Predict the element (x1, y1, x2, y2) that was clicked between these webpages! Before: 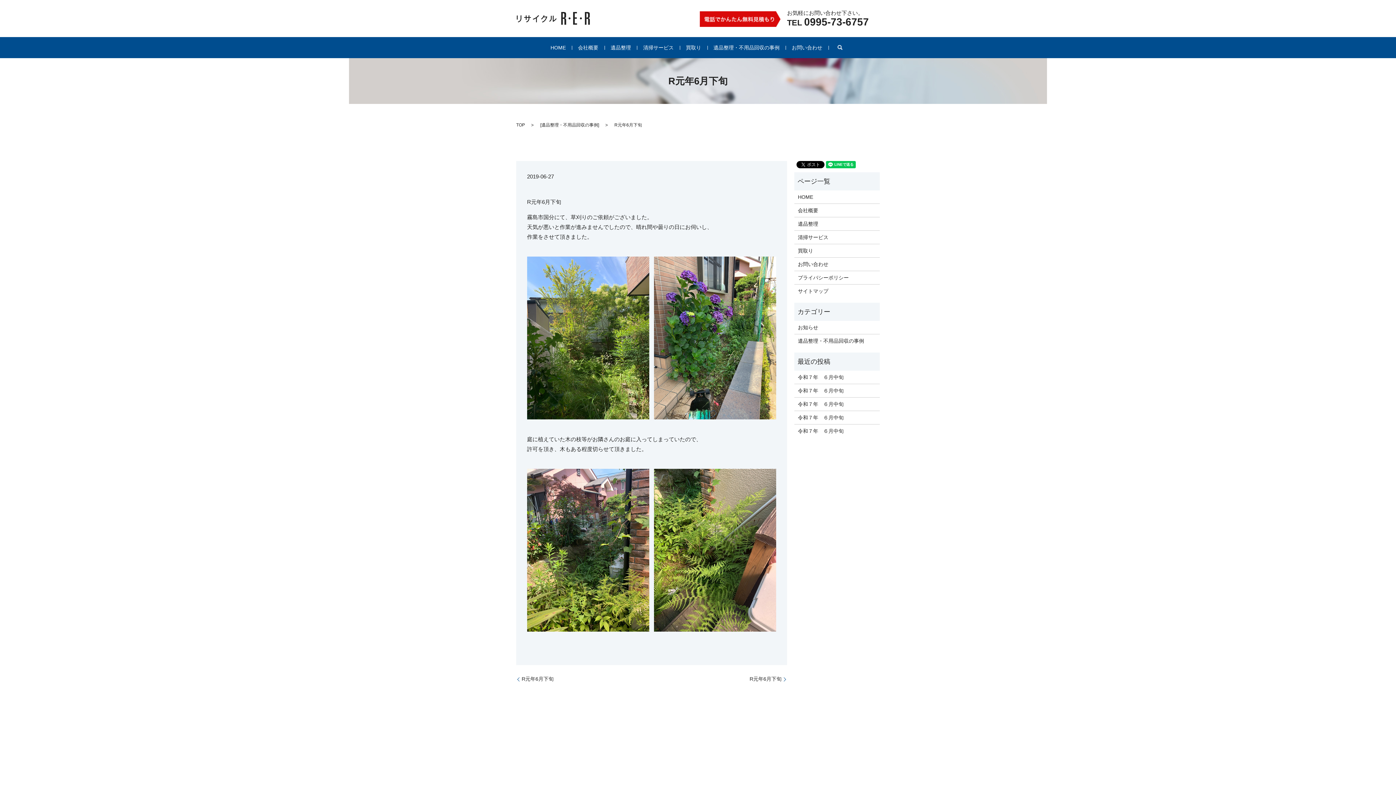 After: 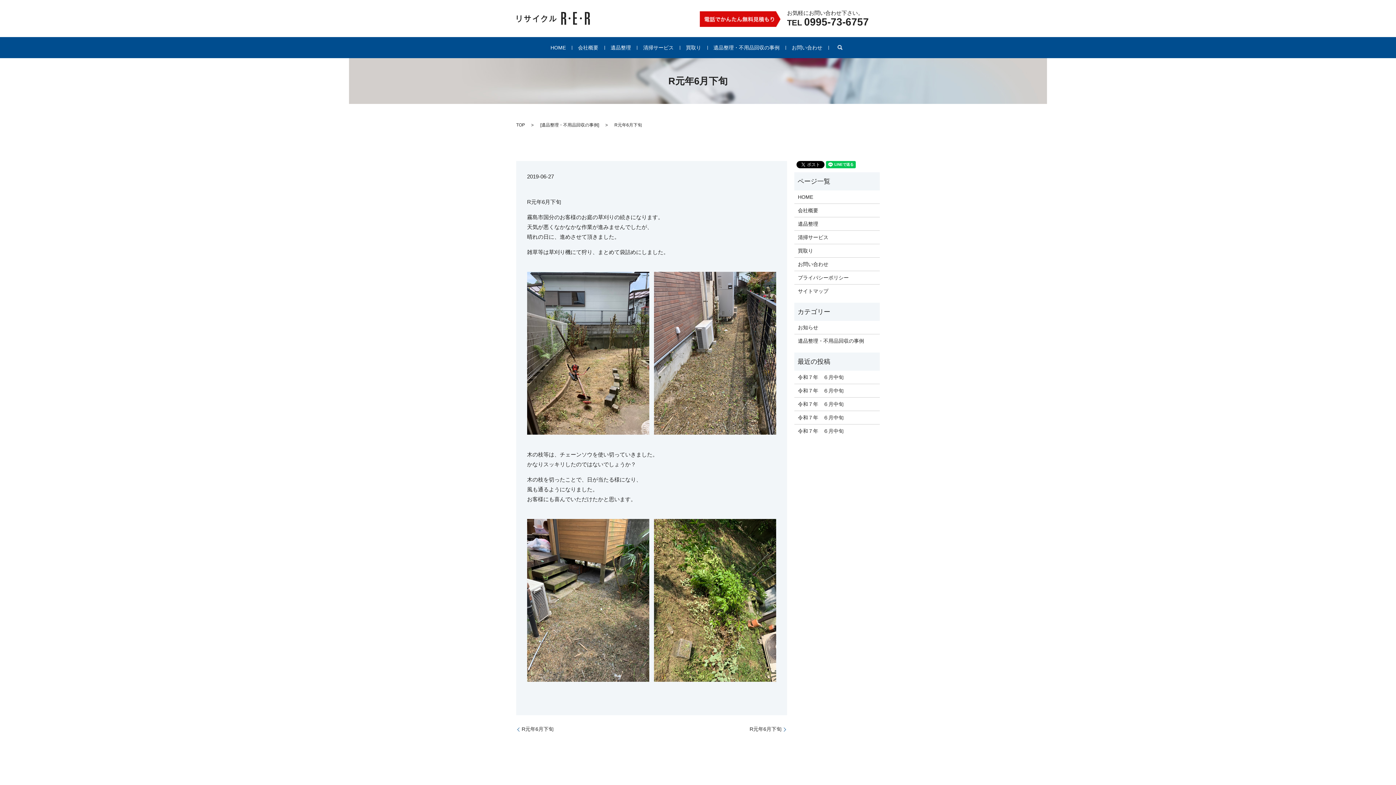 Action: label: R元年6月下旬 bbox: (749, 676, 787, 683)